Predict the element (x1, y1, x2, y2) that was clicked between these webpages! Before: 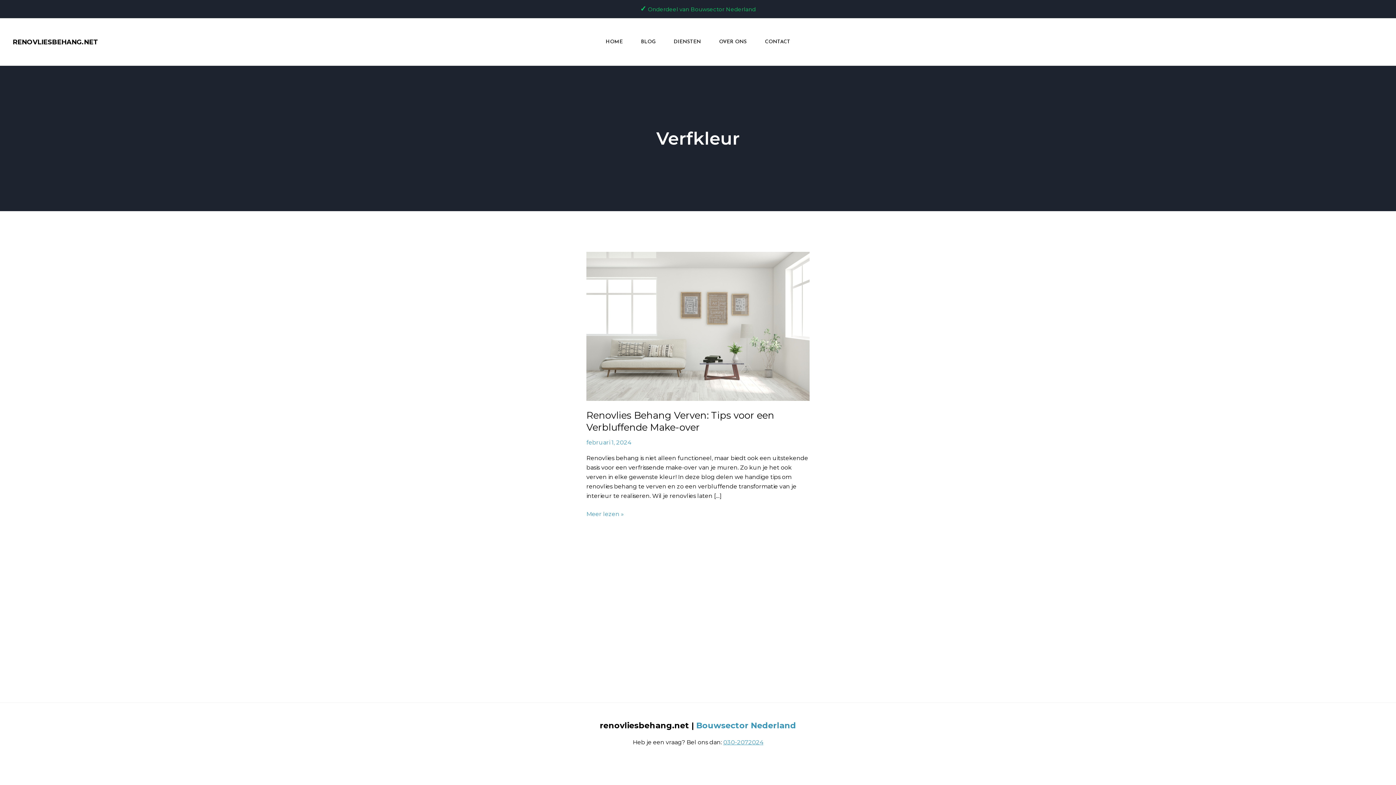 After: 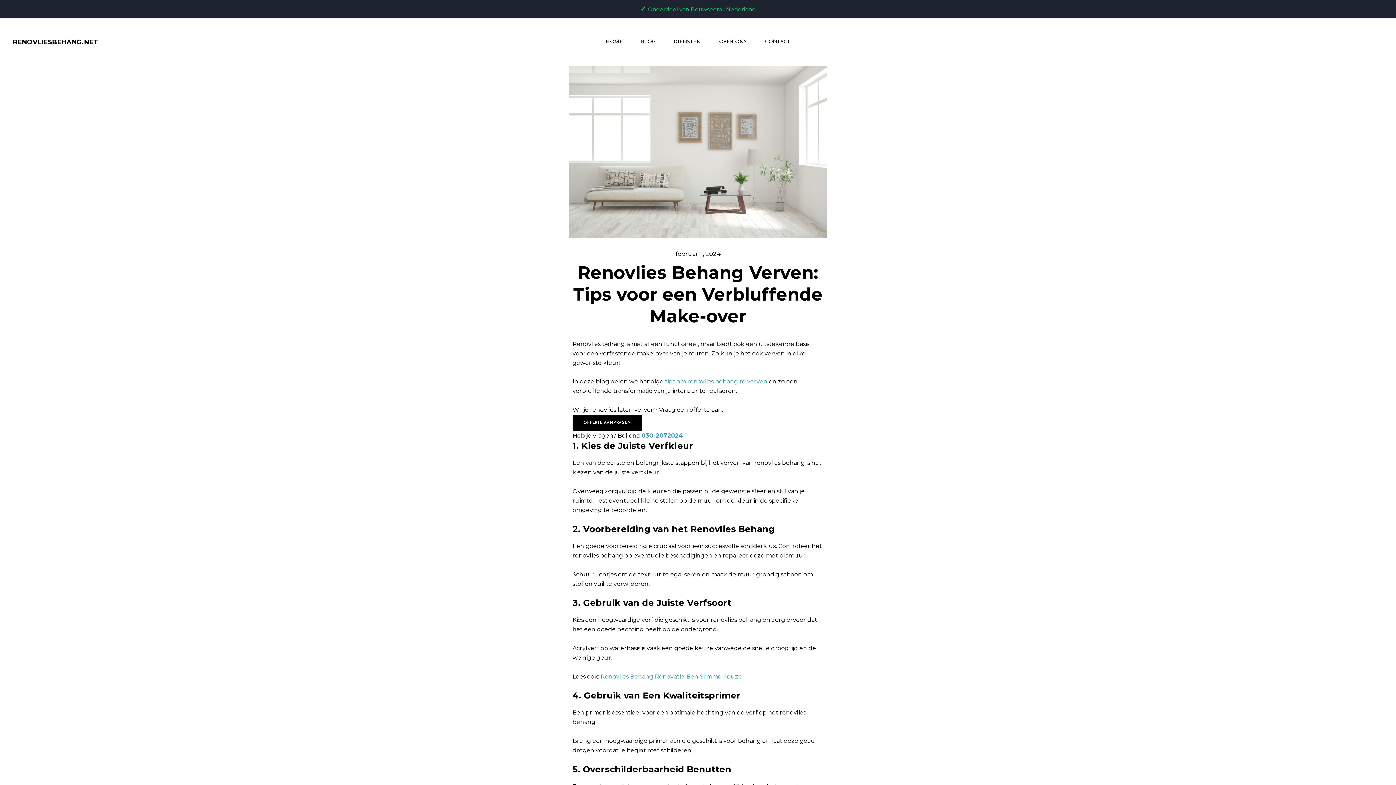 Action: label: Renovlies Behang Verven: Tips voor een Verbluffende Make-over bbox: (586, 409, 774, 433)